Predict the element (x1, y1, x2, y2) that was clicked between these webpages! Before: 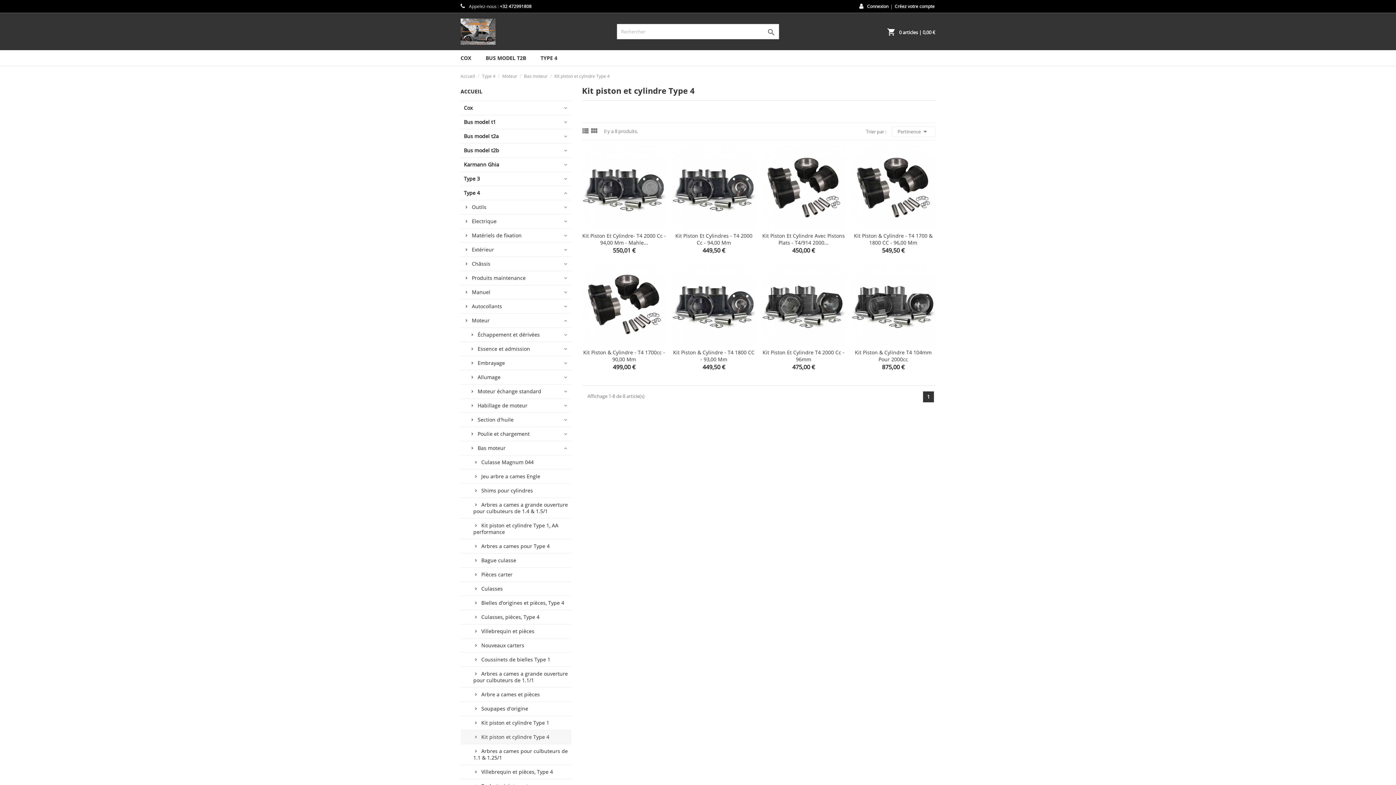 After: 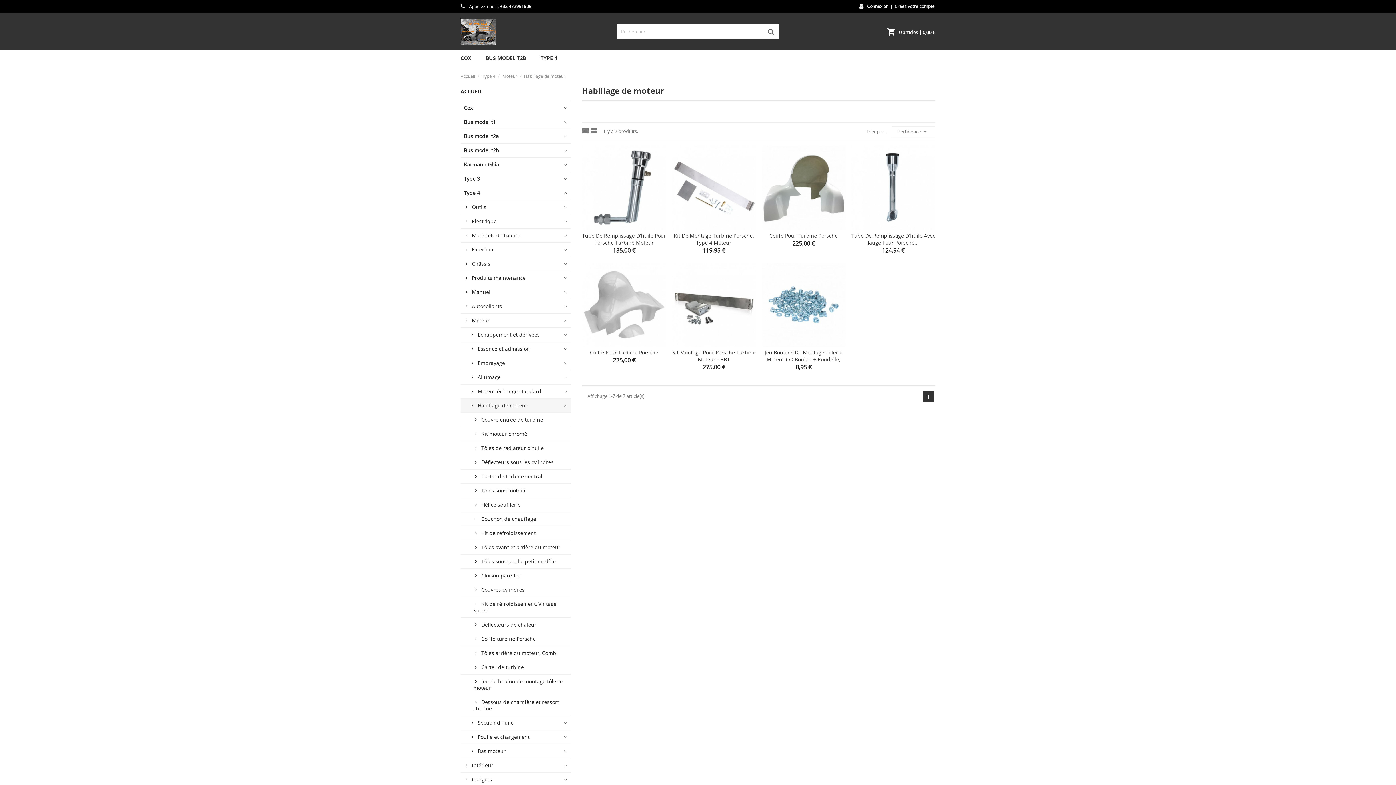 Action: label: Habillage de moteur bbox: (460, 398, 571, 413)